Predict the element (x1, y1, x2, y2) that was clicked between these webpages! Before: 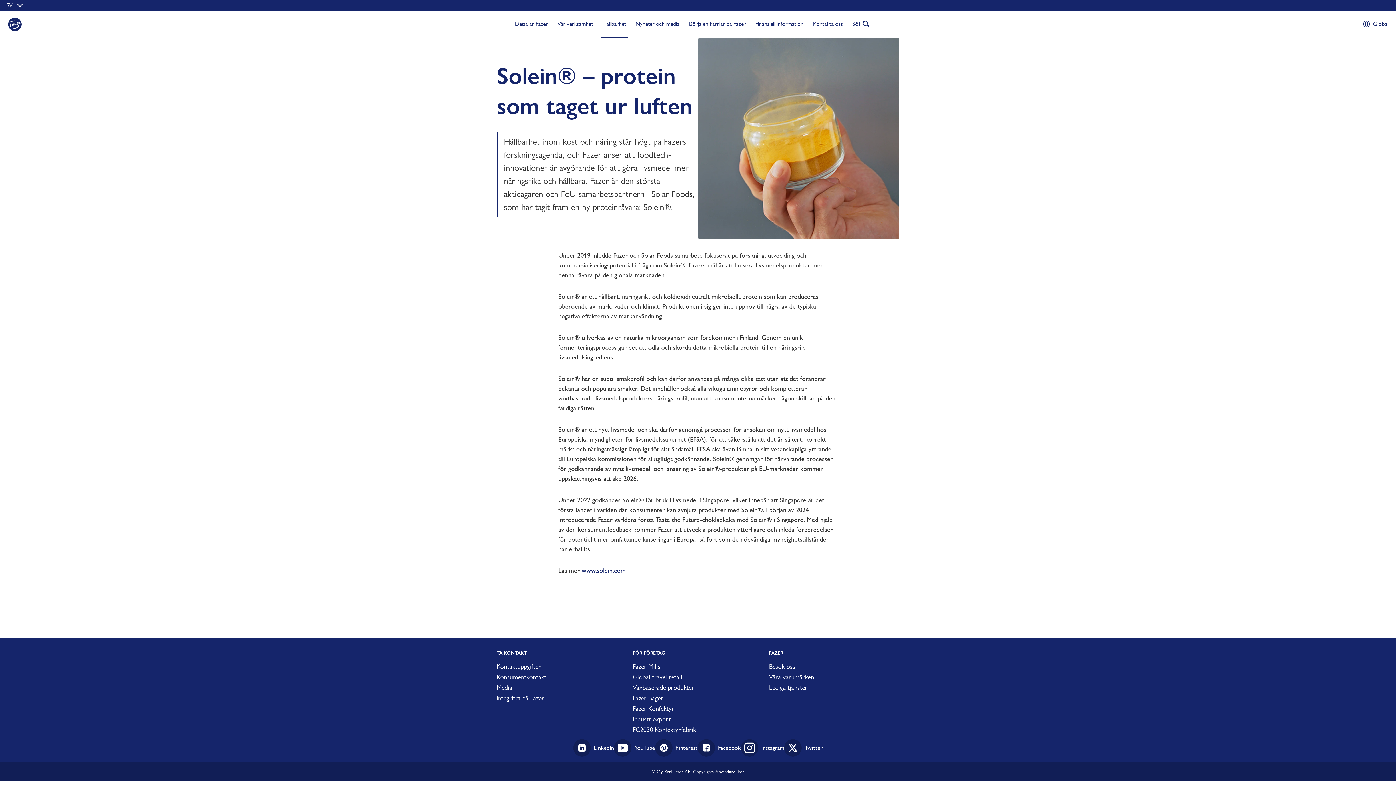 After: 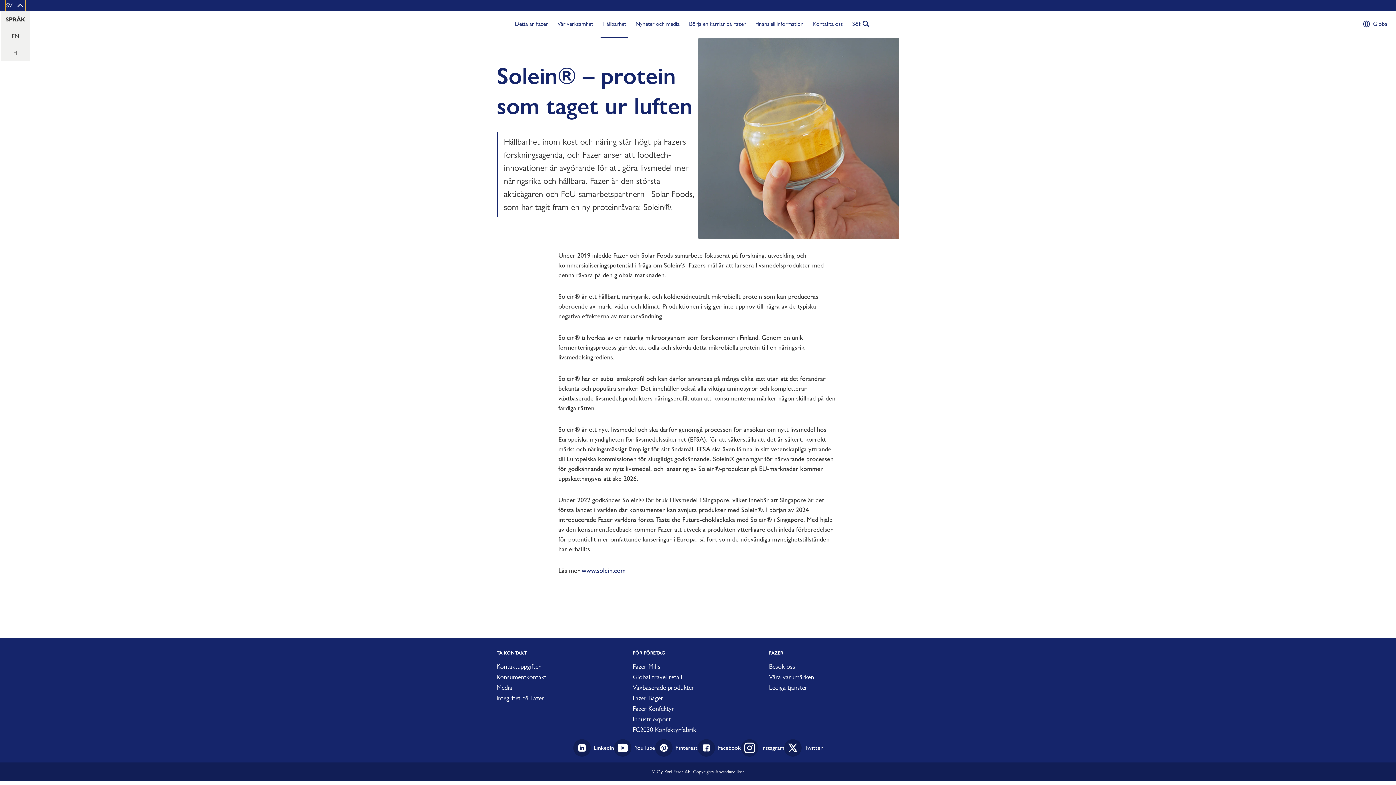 Action: label: SV bbox: (5, -2, 25, 13)